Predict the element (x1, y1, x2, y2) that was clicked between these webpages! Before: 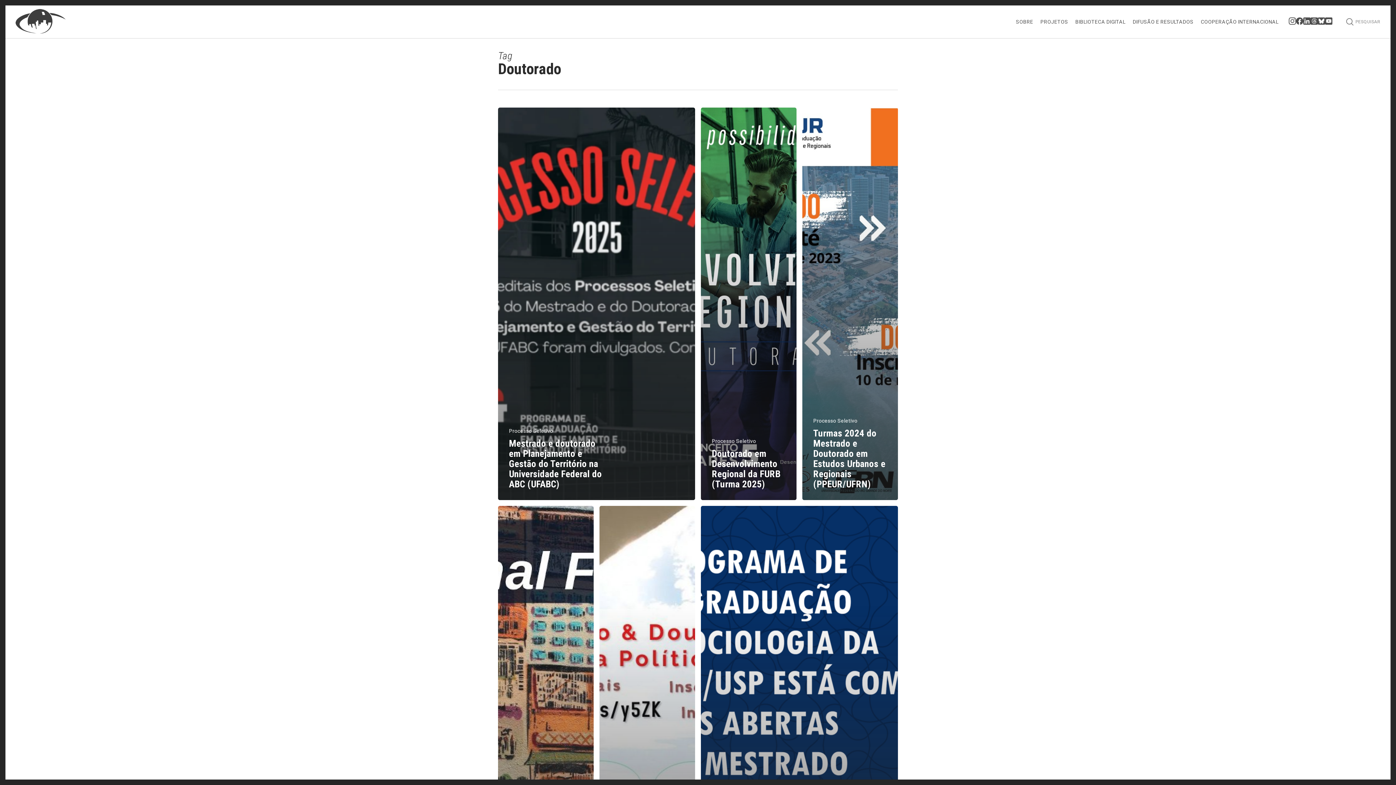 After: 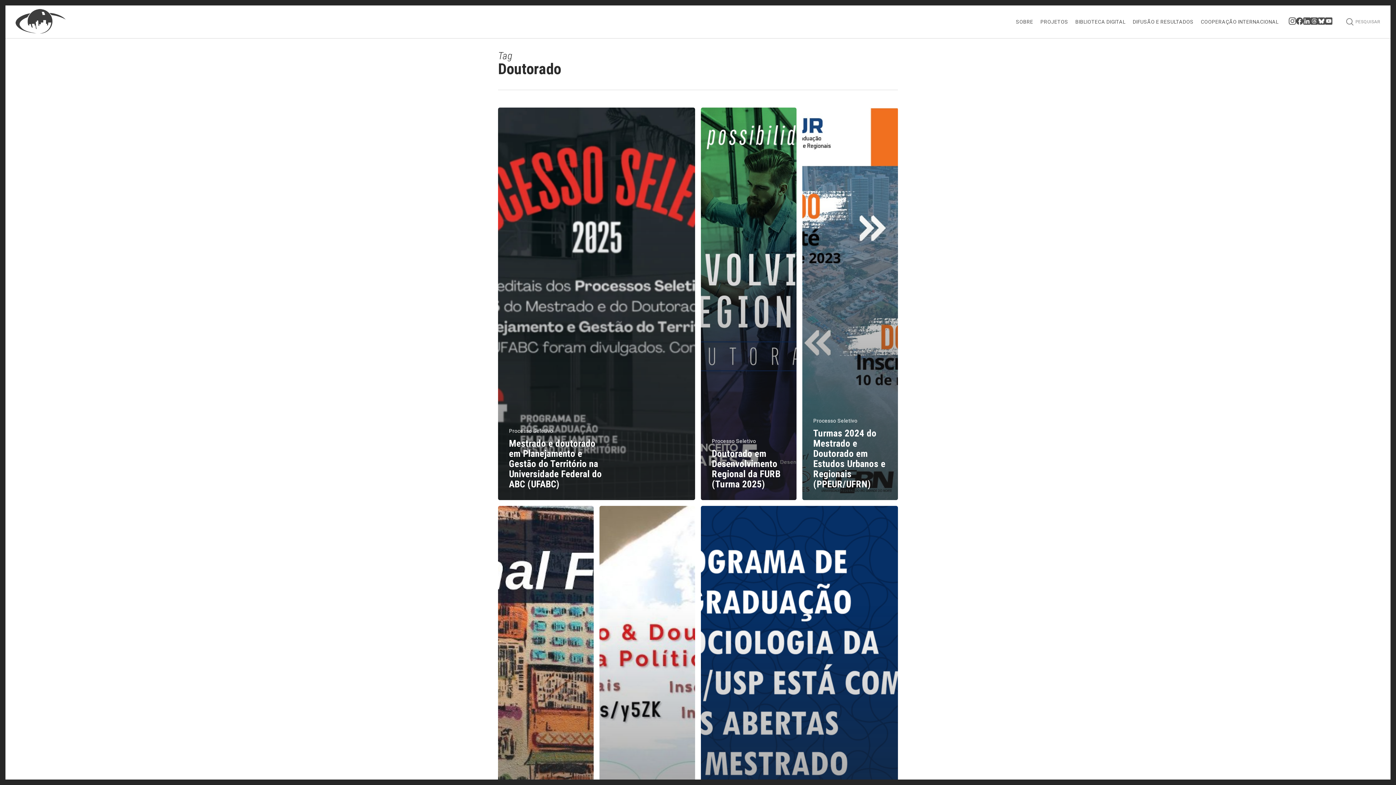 Action: bbox: (1318, 17, 1325, 26)